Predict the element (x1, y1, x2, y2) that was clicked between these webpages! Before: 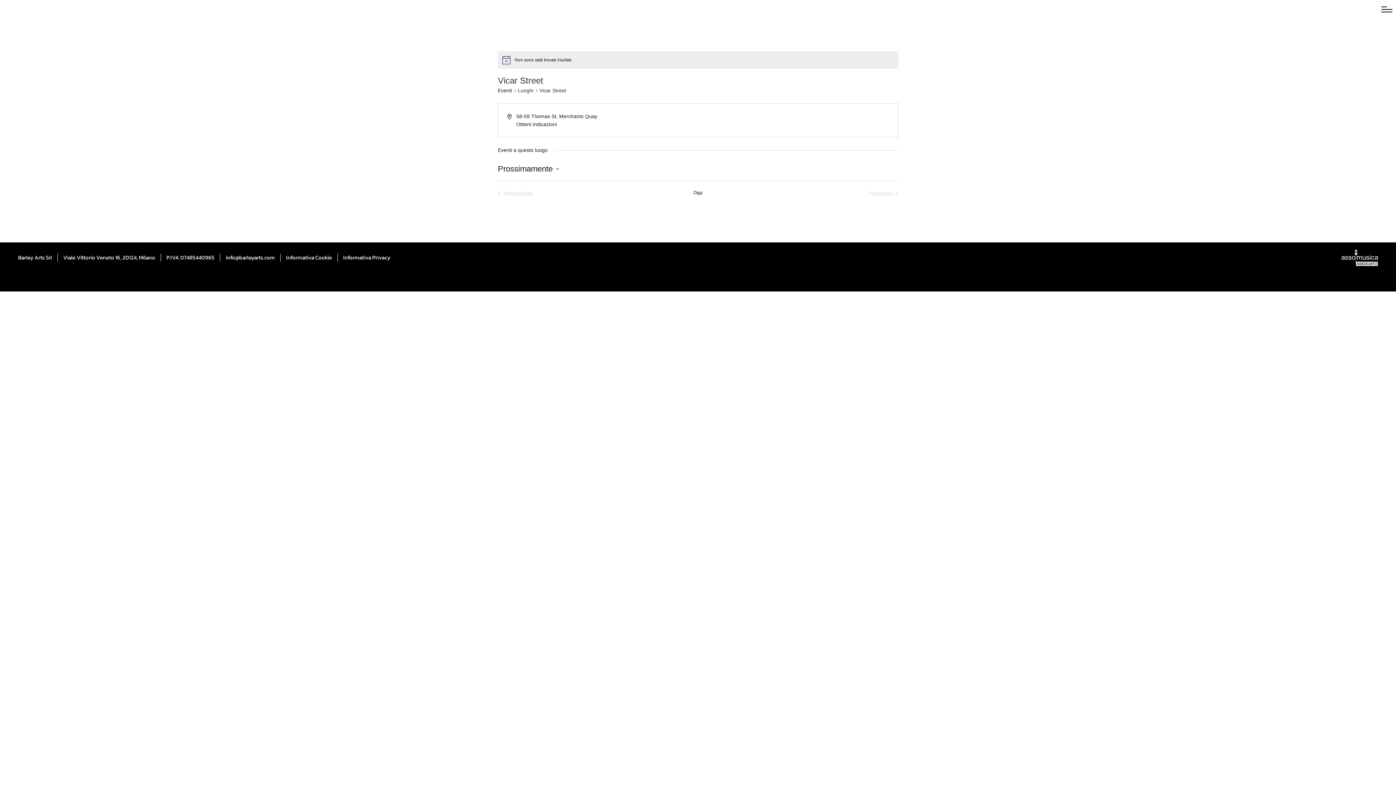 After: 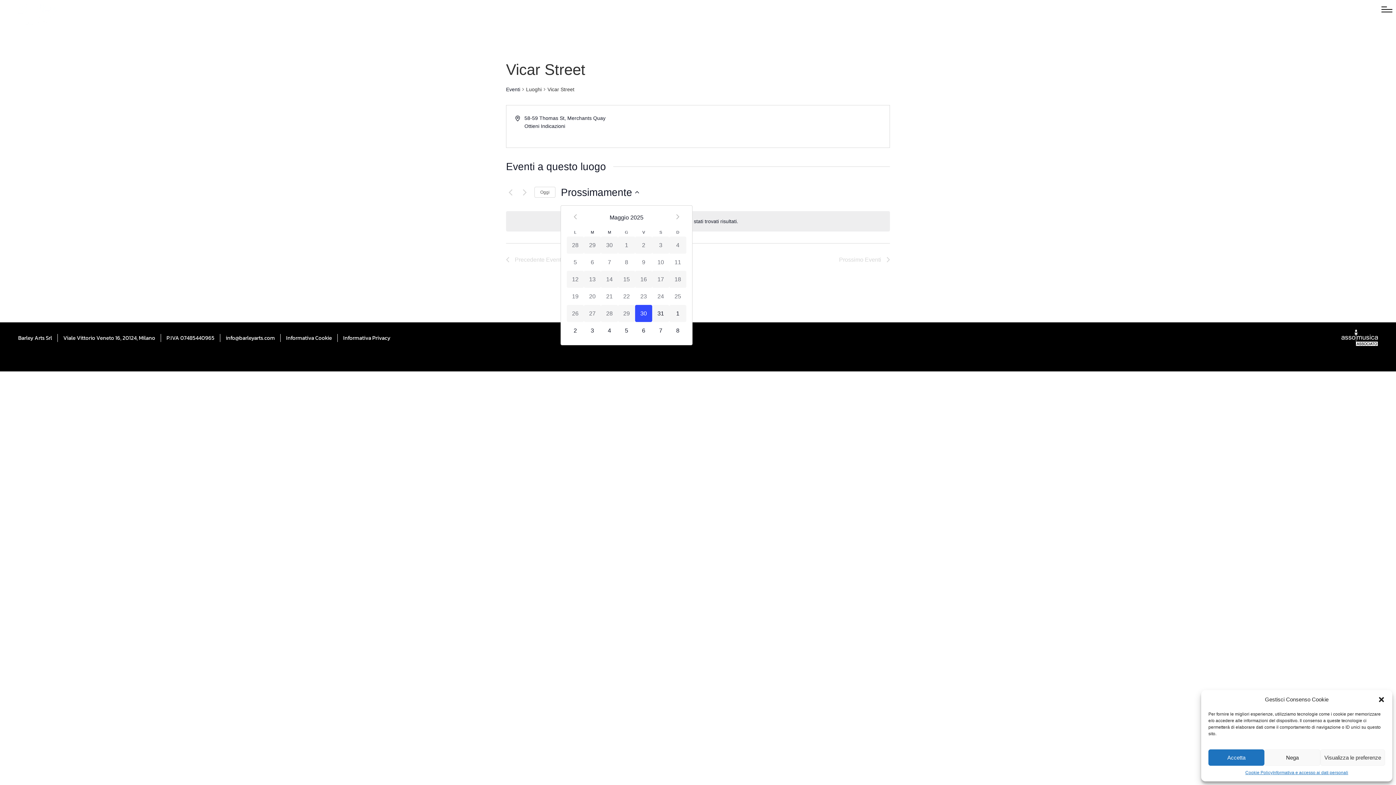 Action: bbox: (498, 162, 559, 174) label: Cliccare per aprire/chiudere il selettore della data